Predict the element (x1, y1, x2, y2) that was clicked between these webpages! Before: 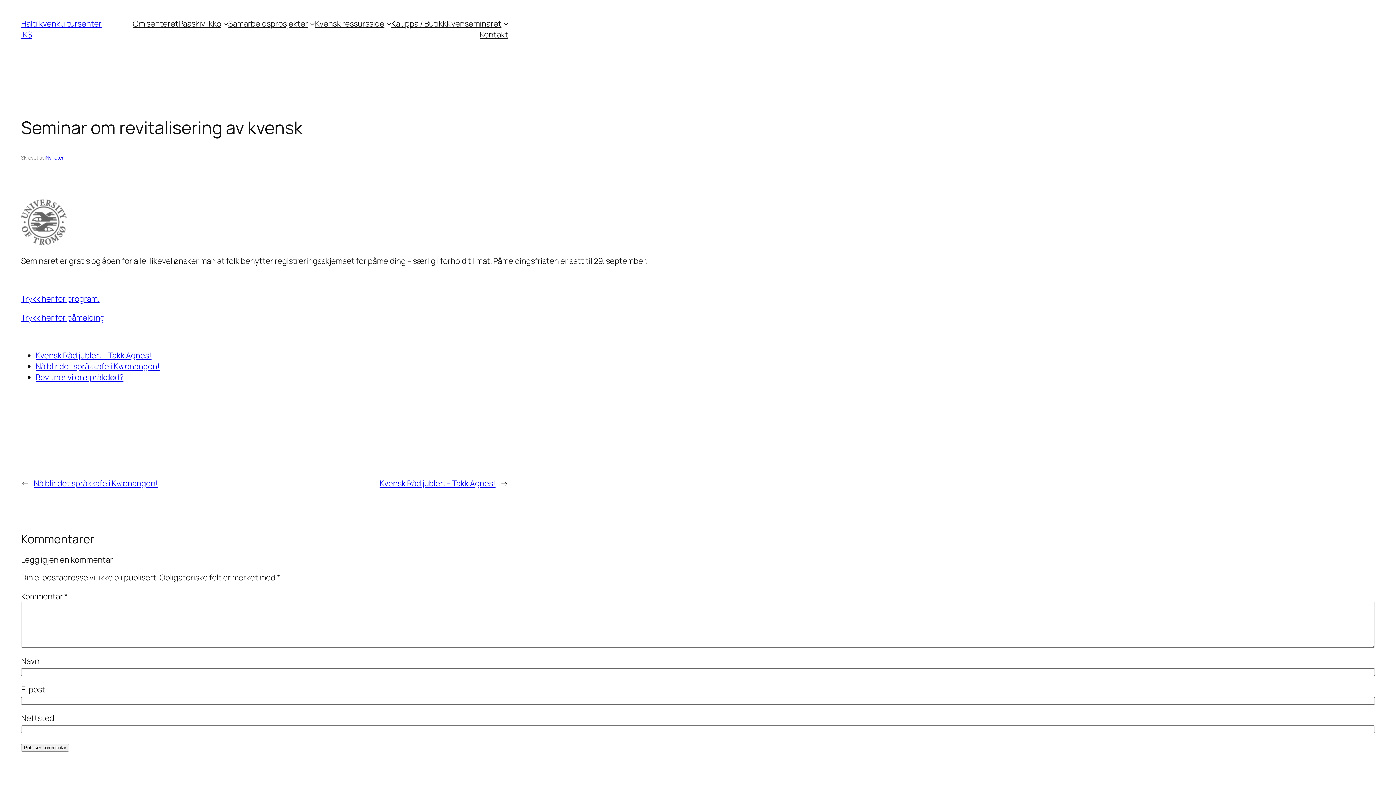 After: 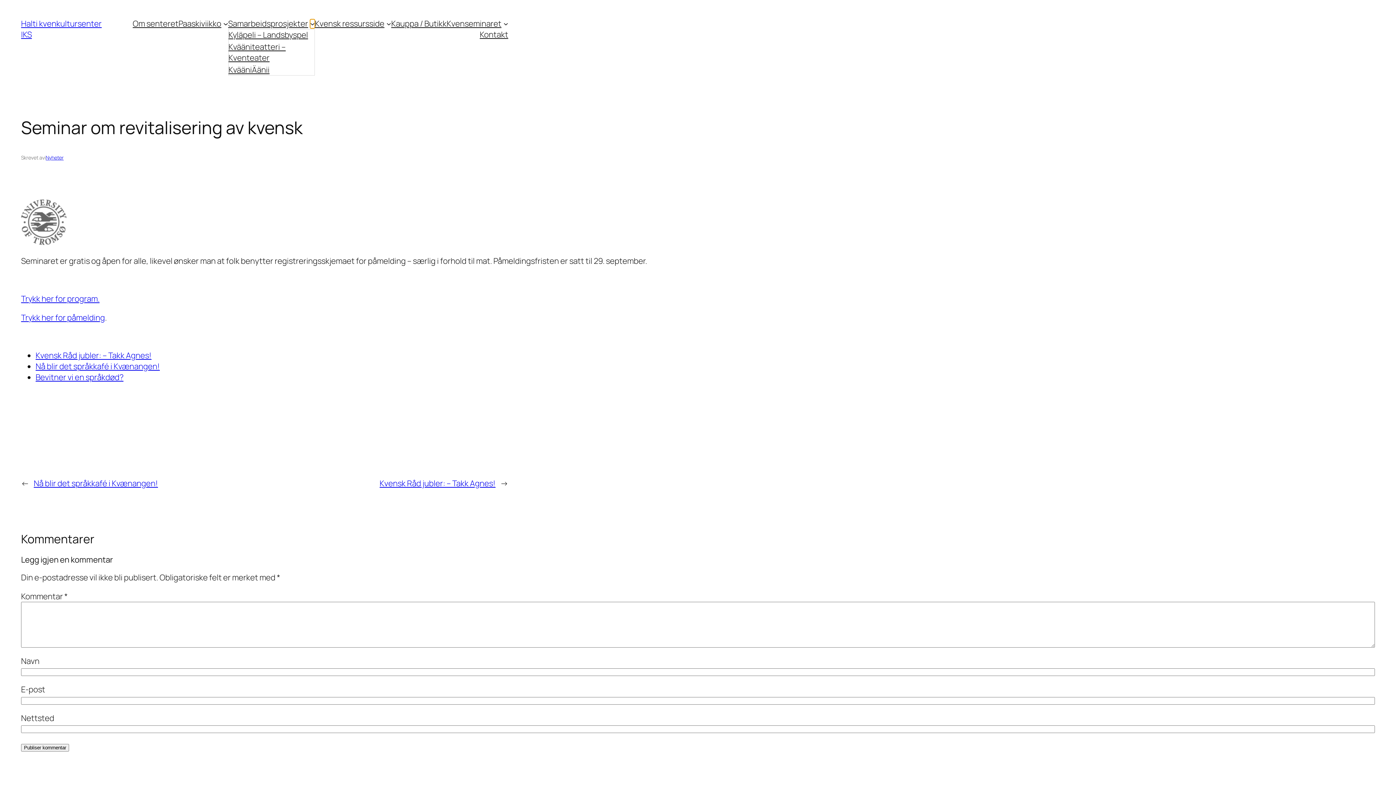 Action: label: Samarbeidsprosjekter undermeny bbox: (310, 21, 314, 26)